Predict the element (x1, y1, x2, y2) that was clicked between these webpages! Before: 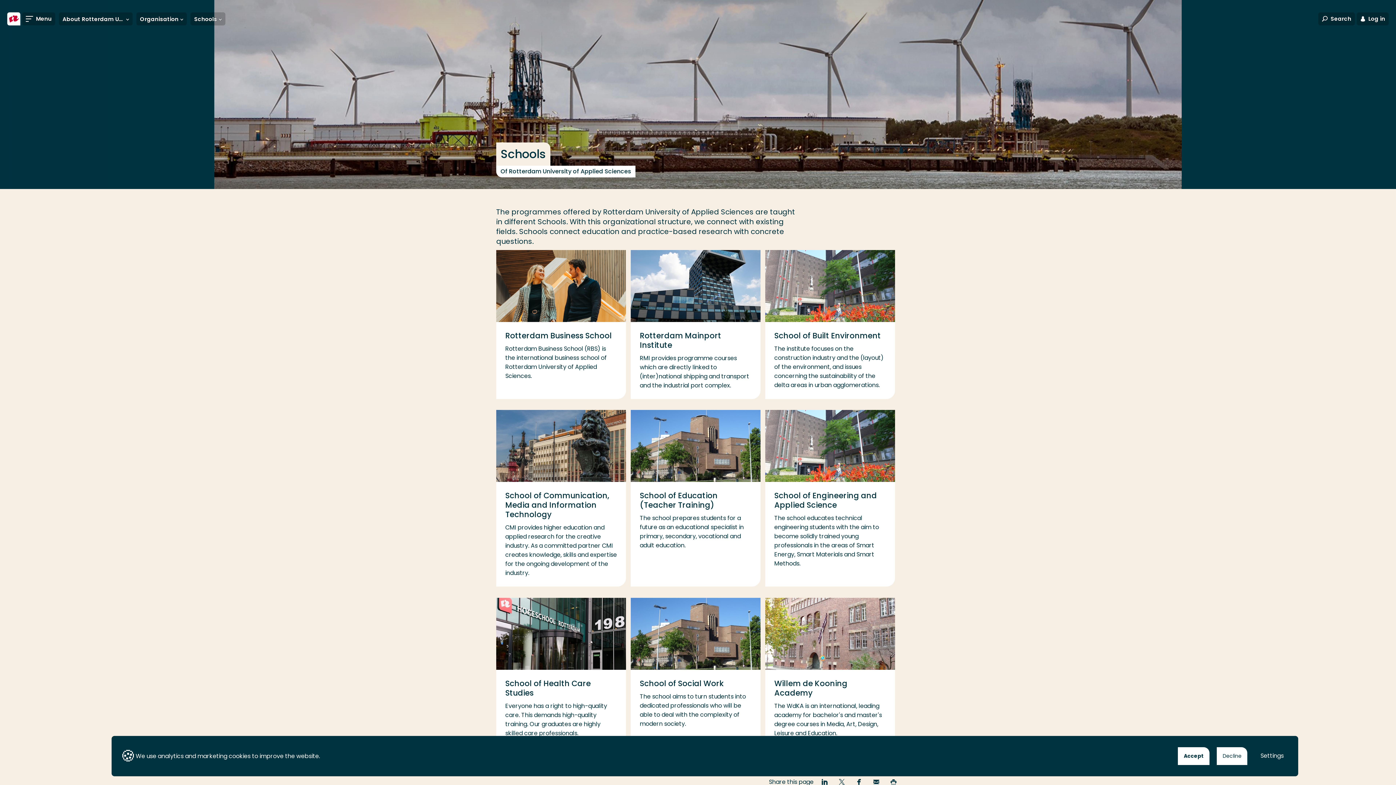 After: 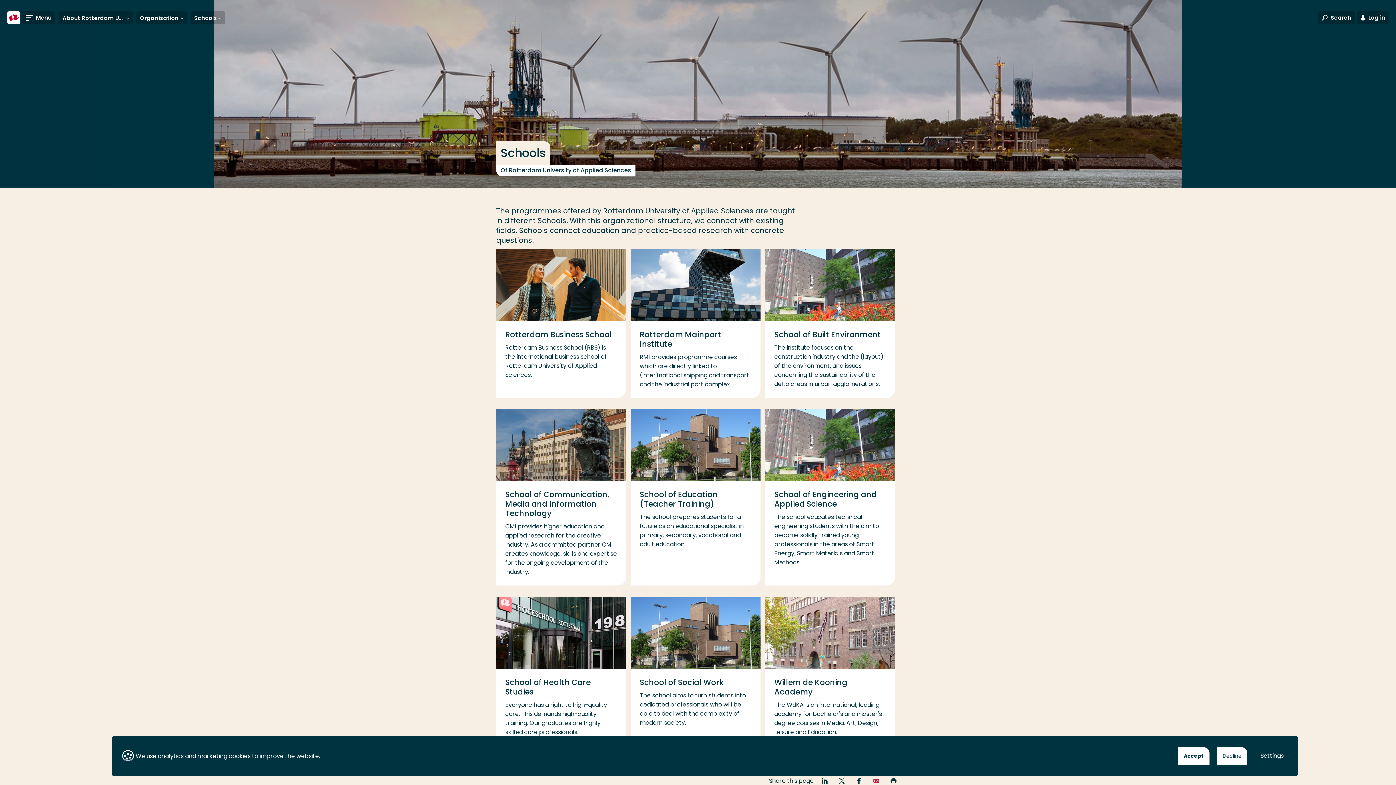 Action: label: Email this page bbox: (872, 777, 888, 786)